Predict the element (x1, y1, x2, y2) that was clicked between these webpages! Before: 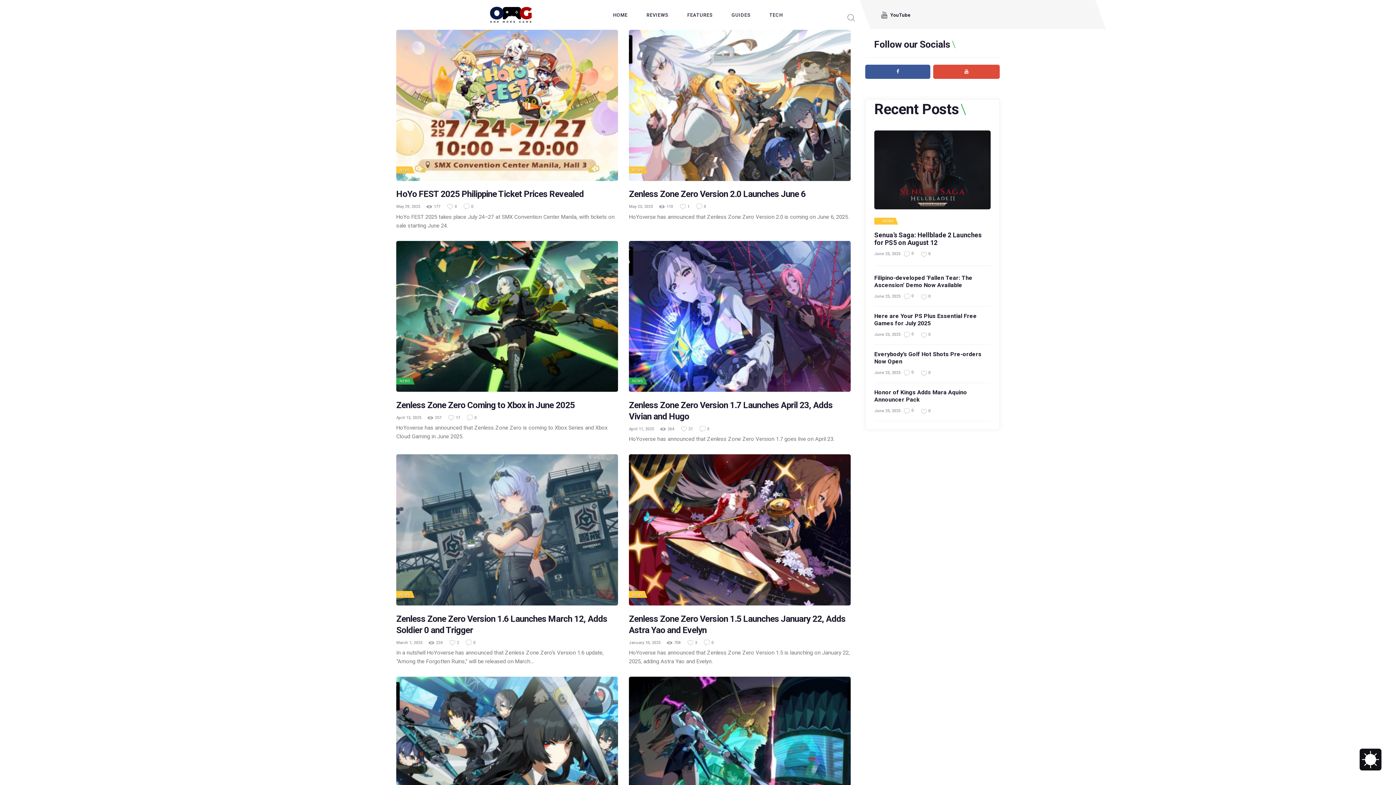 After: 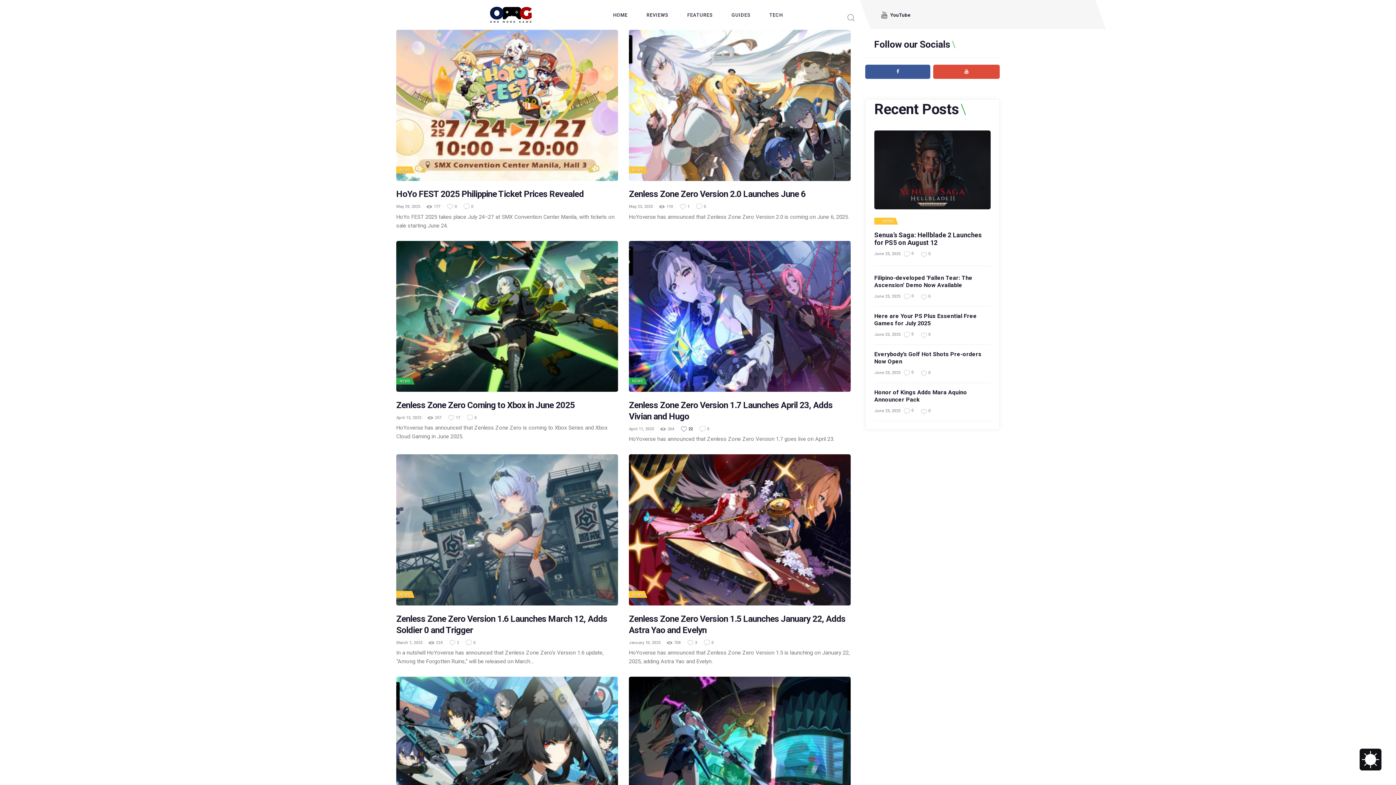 Action: label: 21 bbox: (681, 426, 693, 431)